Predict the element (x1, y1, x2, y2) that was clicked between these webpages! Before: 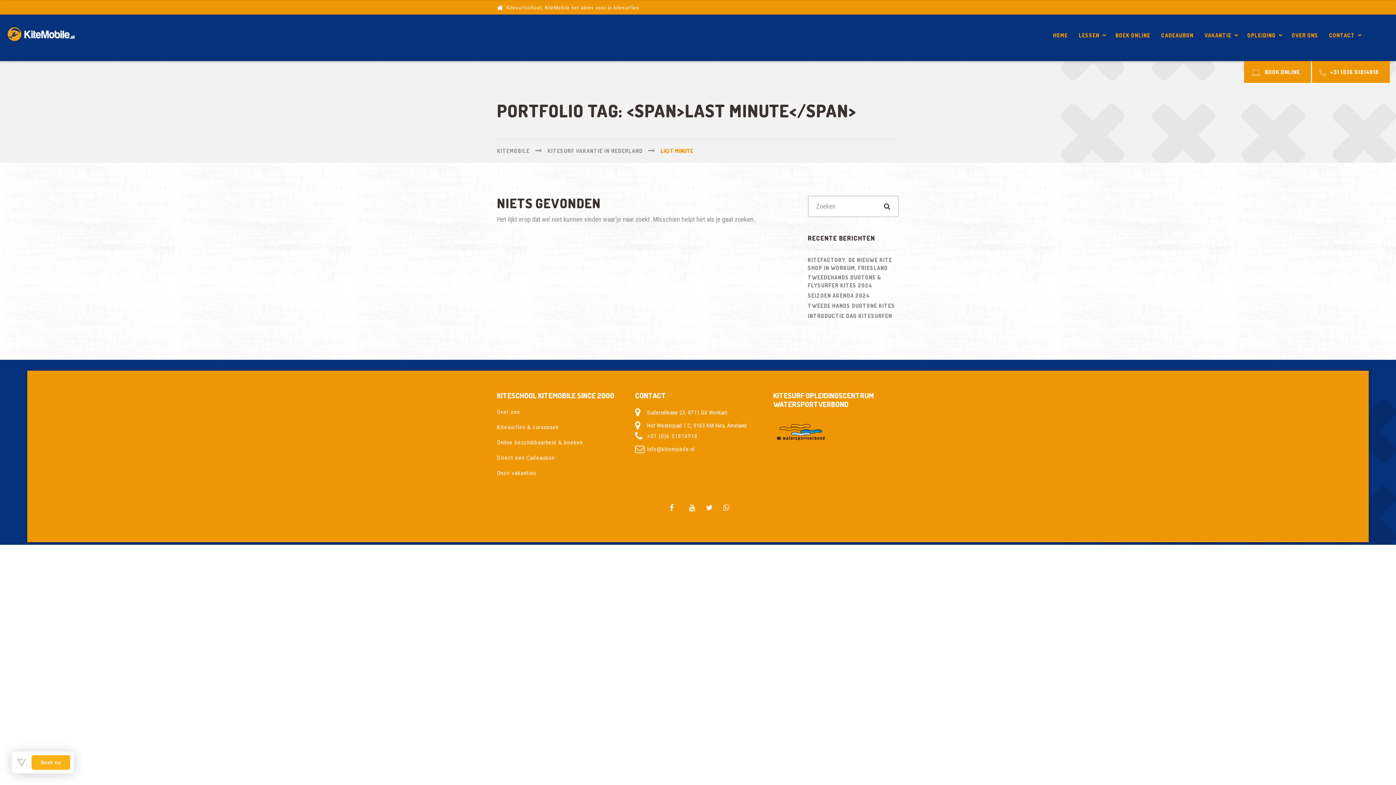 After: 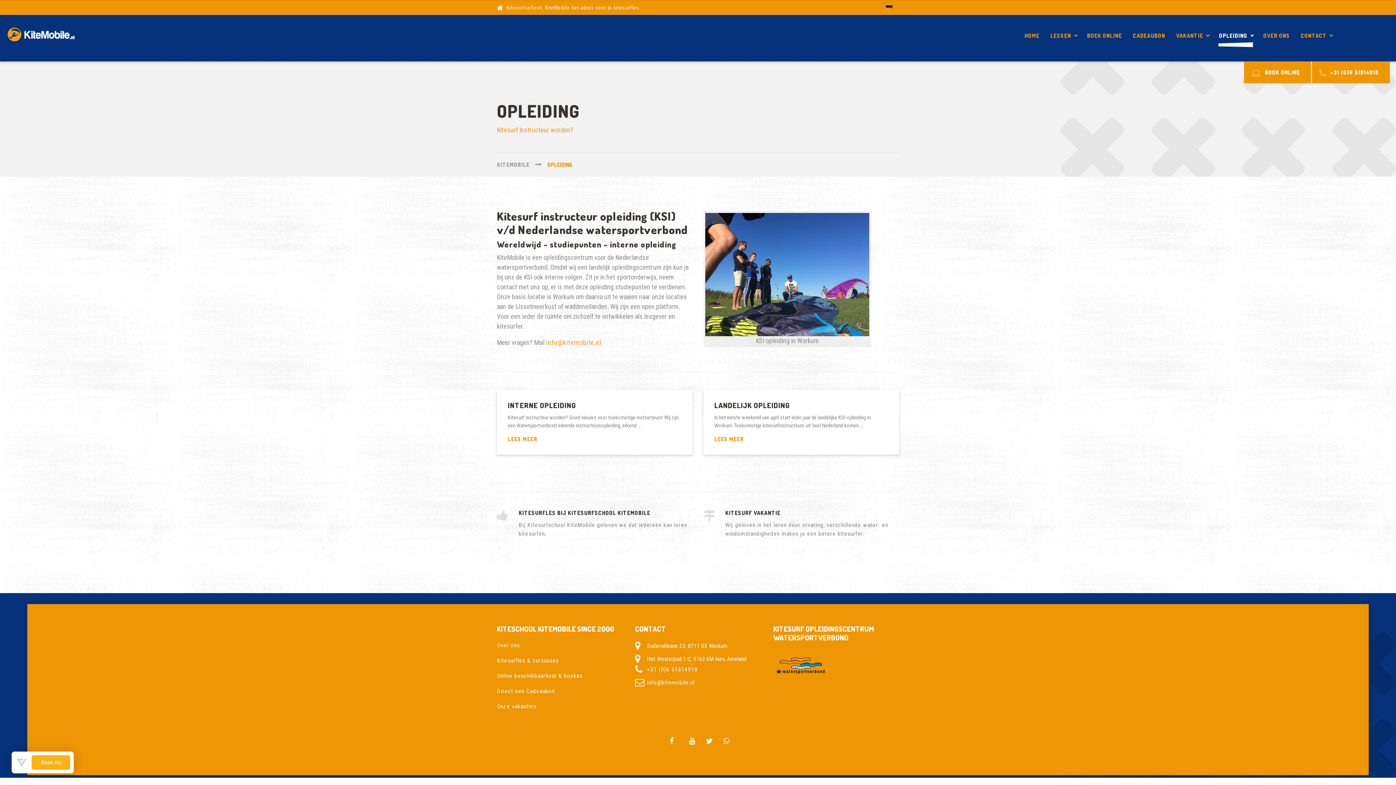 Action: bbox: (1242, 14, 1286, 61) label: OPLEIDING